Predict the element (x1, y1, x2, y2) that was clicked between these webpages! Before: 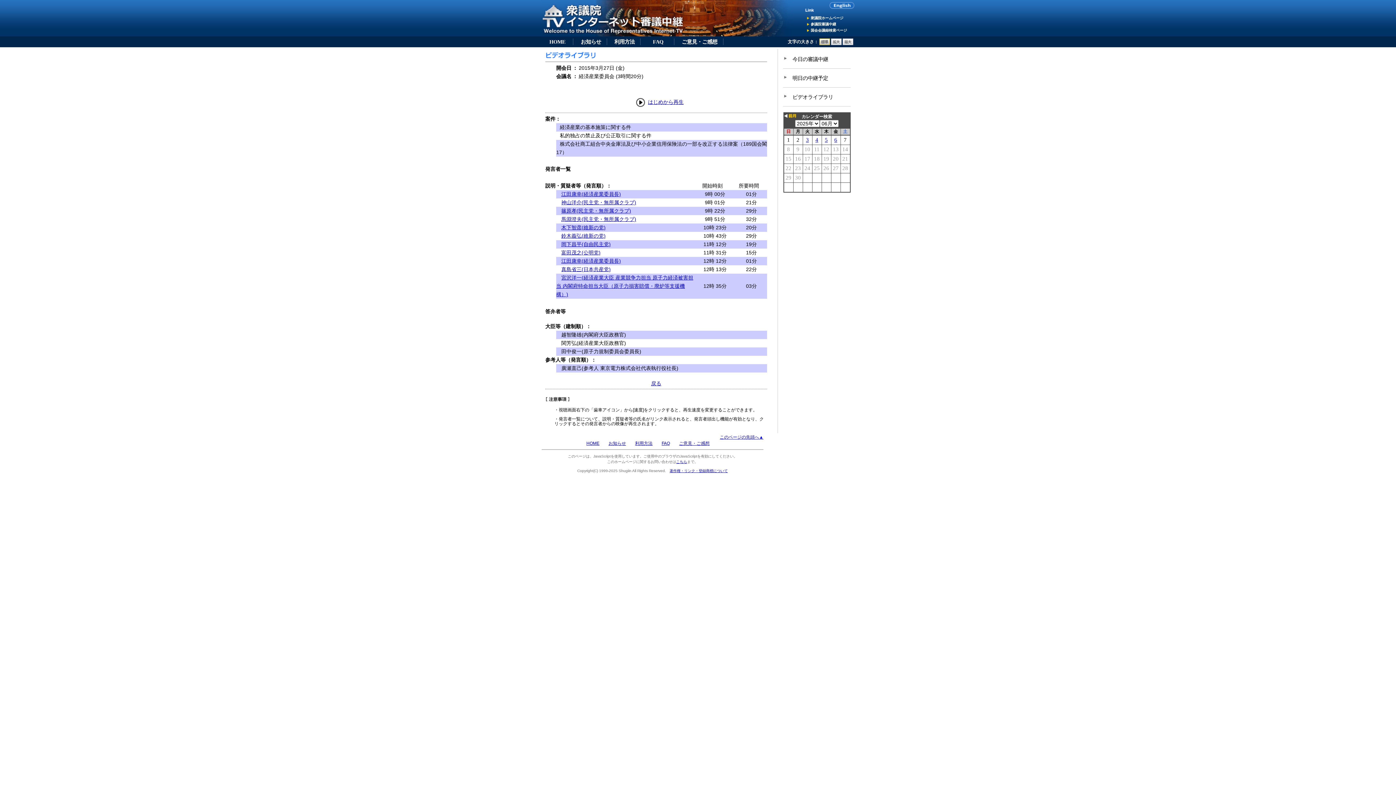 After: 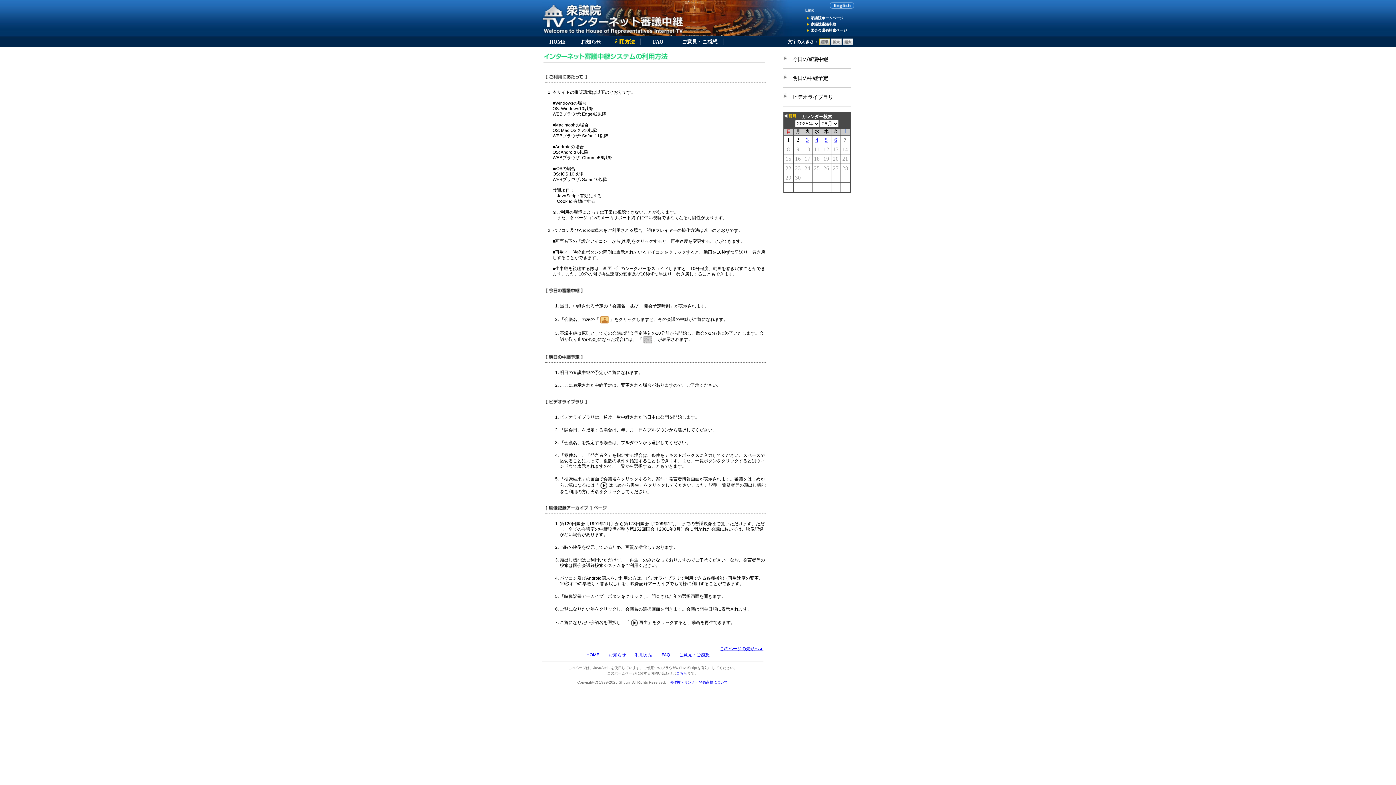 Action: label: 利用方法 bbox: (635, 441, 652, 446)